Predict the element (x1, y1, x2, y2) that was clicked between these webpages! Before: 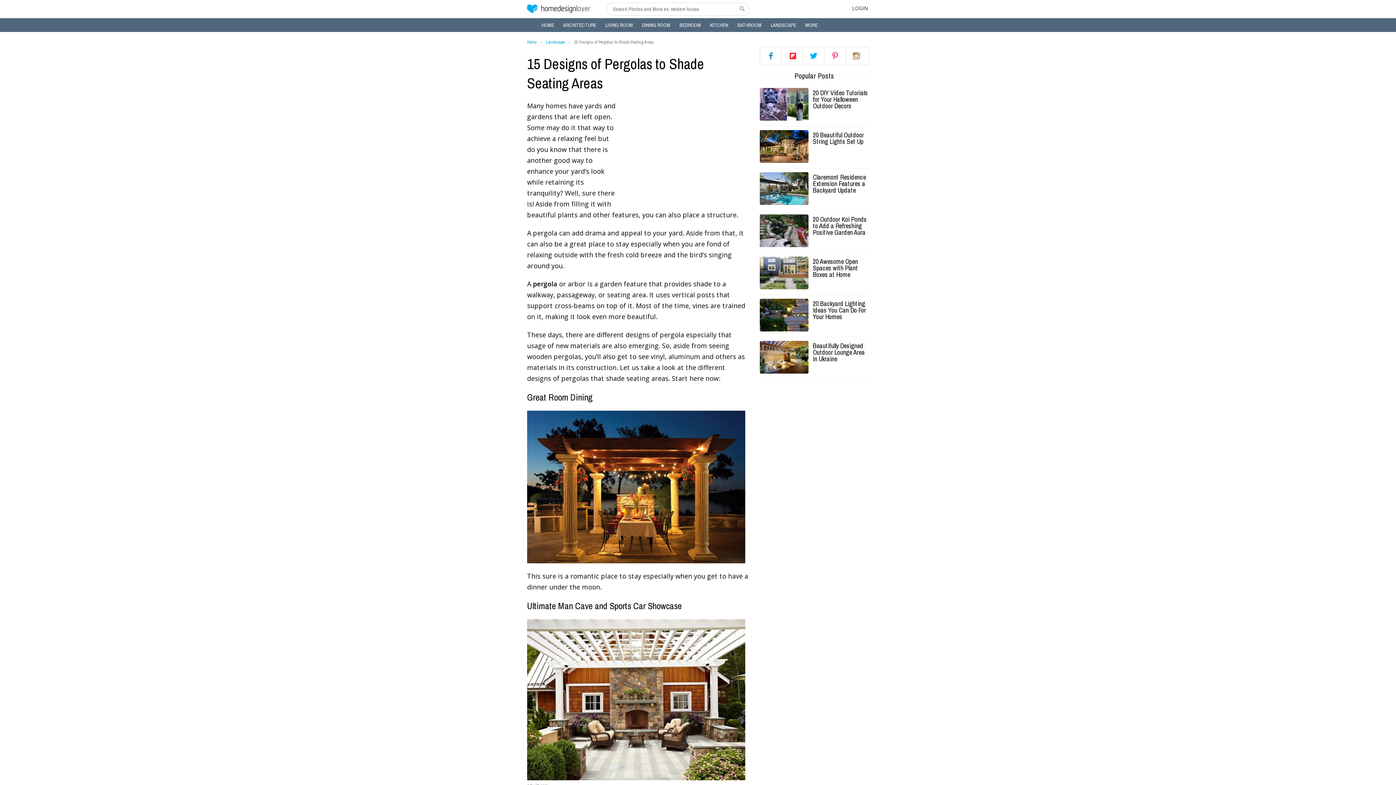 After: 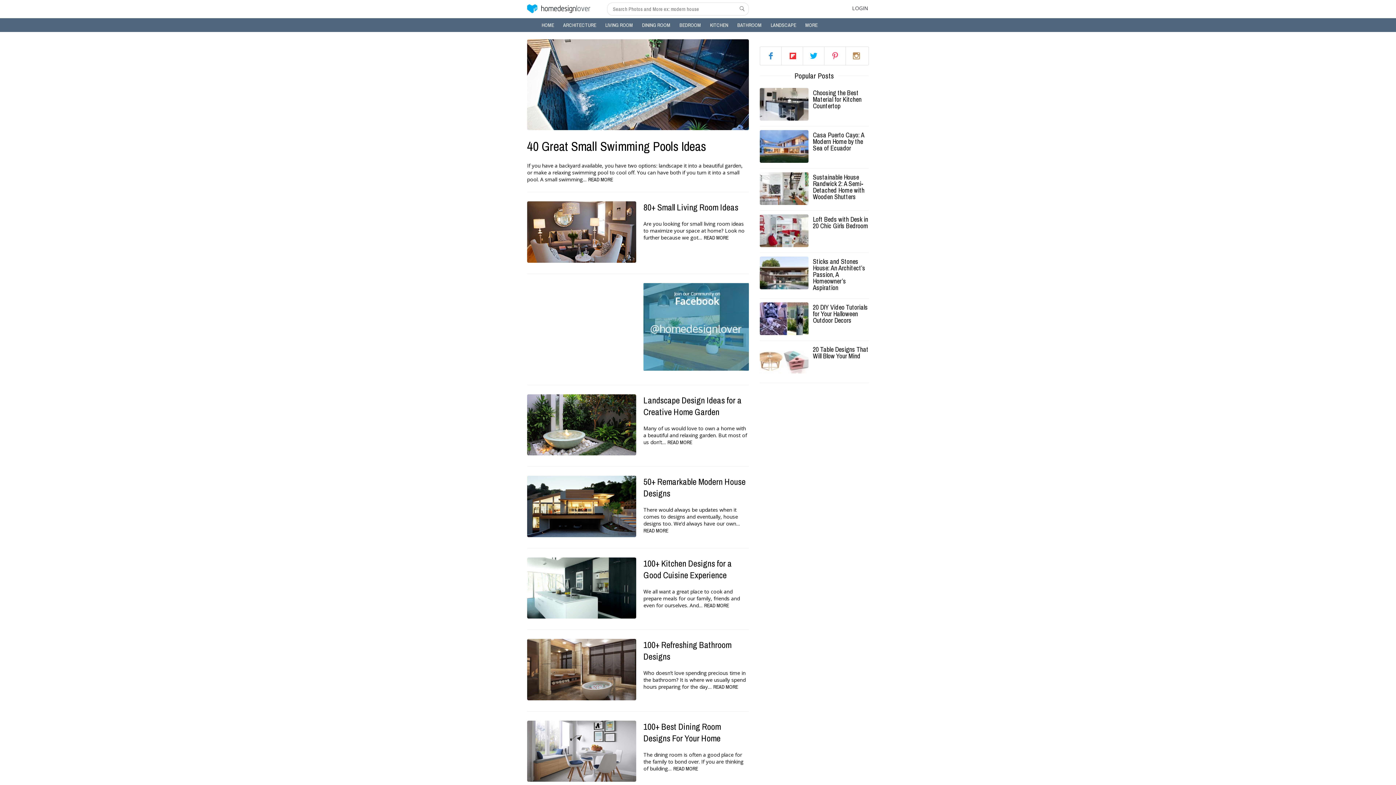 Action: label: HOME bbox: (541, 18, 554, 32)